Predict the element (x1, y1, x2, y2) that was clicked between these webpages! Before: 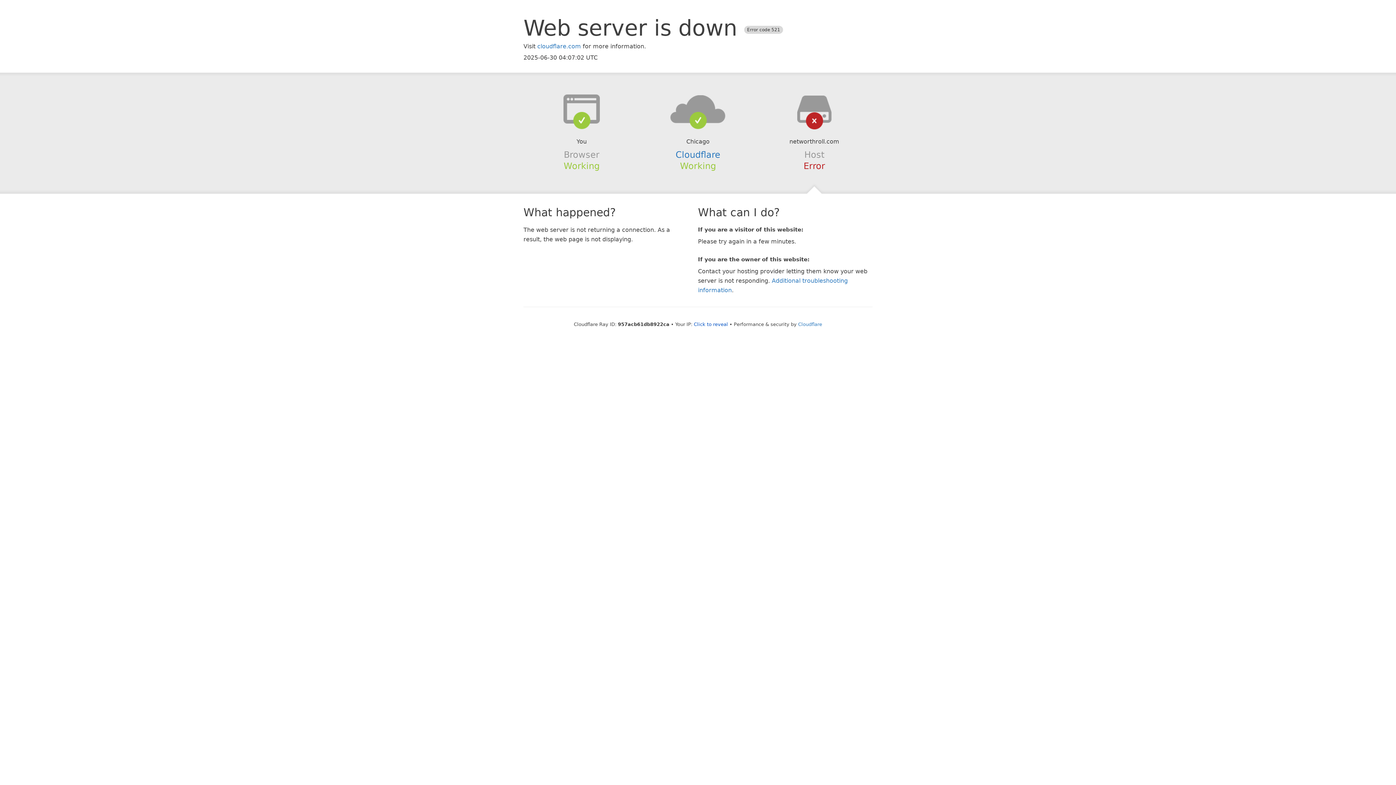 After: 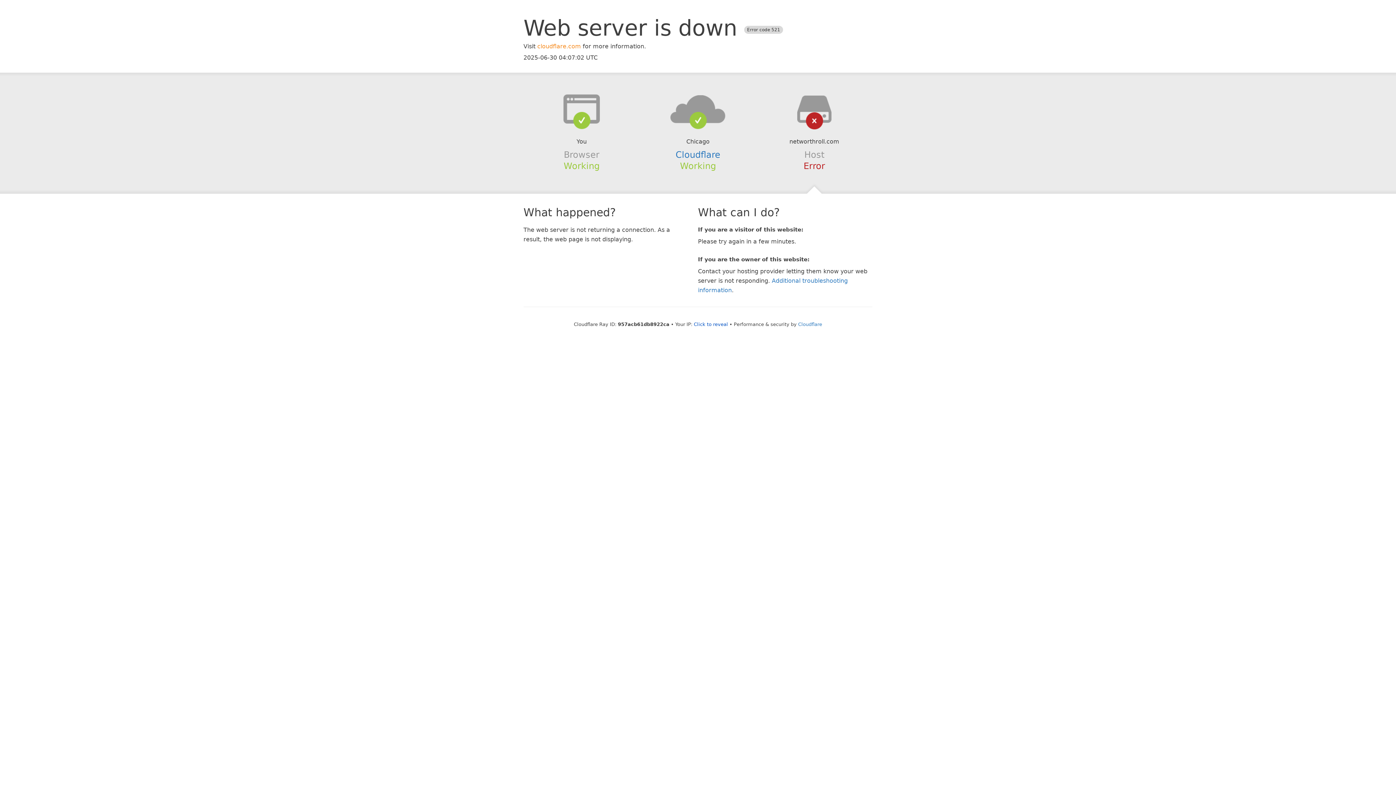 Action: bbox: (537, 42, 581, 49) label: cloudflare.com